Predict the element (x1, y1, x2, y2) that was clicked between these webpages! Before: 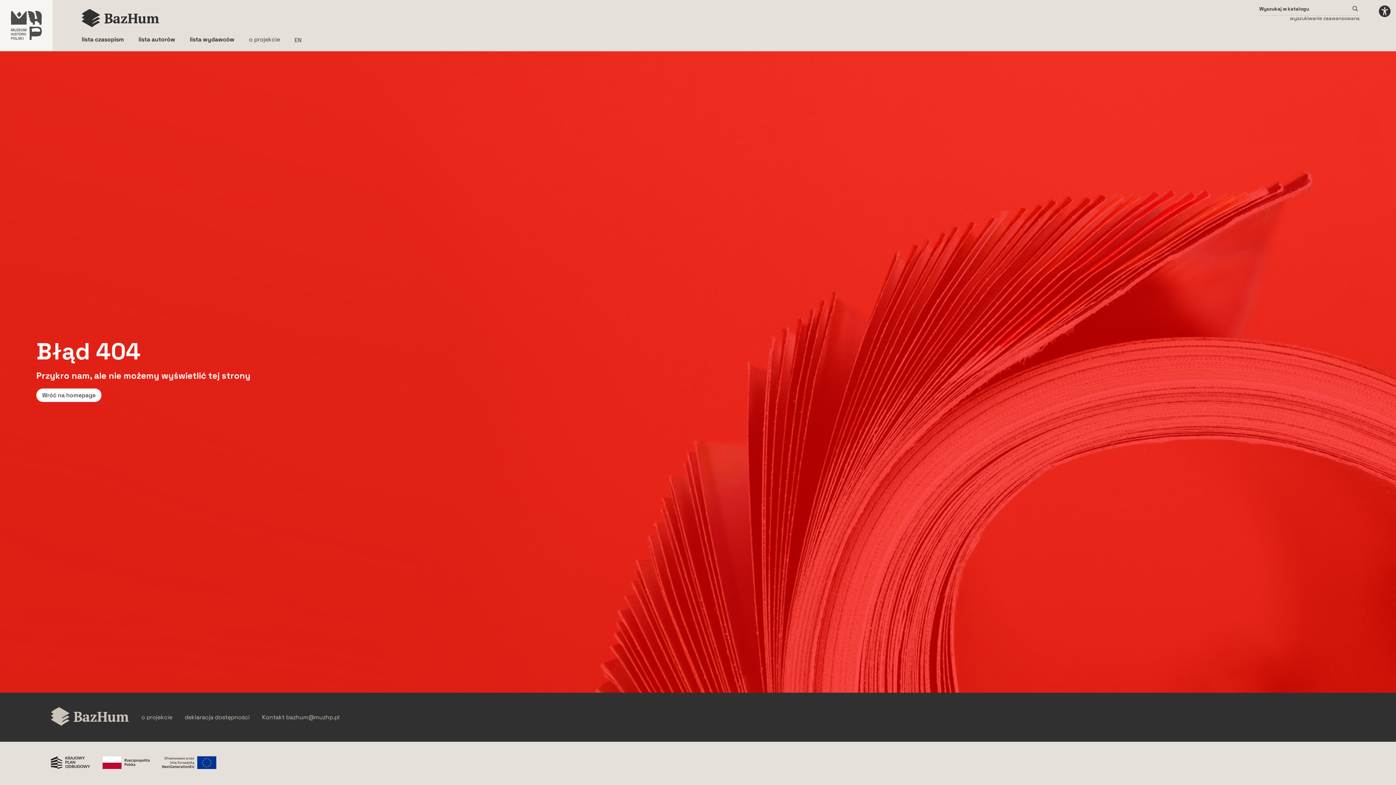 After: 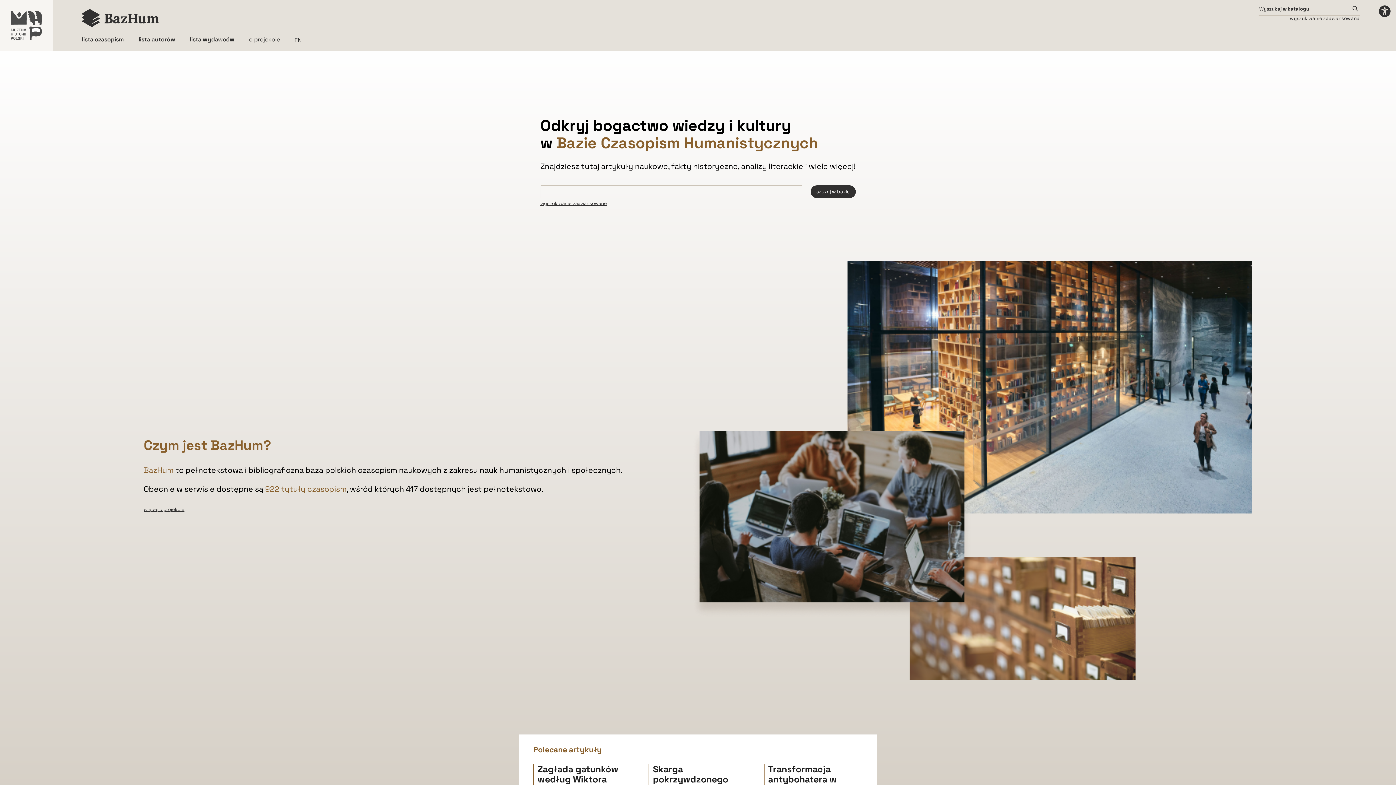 Action: bbox: (81, 0, 301, 36) label: Strona głowna